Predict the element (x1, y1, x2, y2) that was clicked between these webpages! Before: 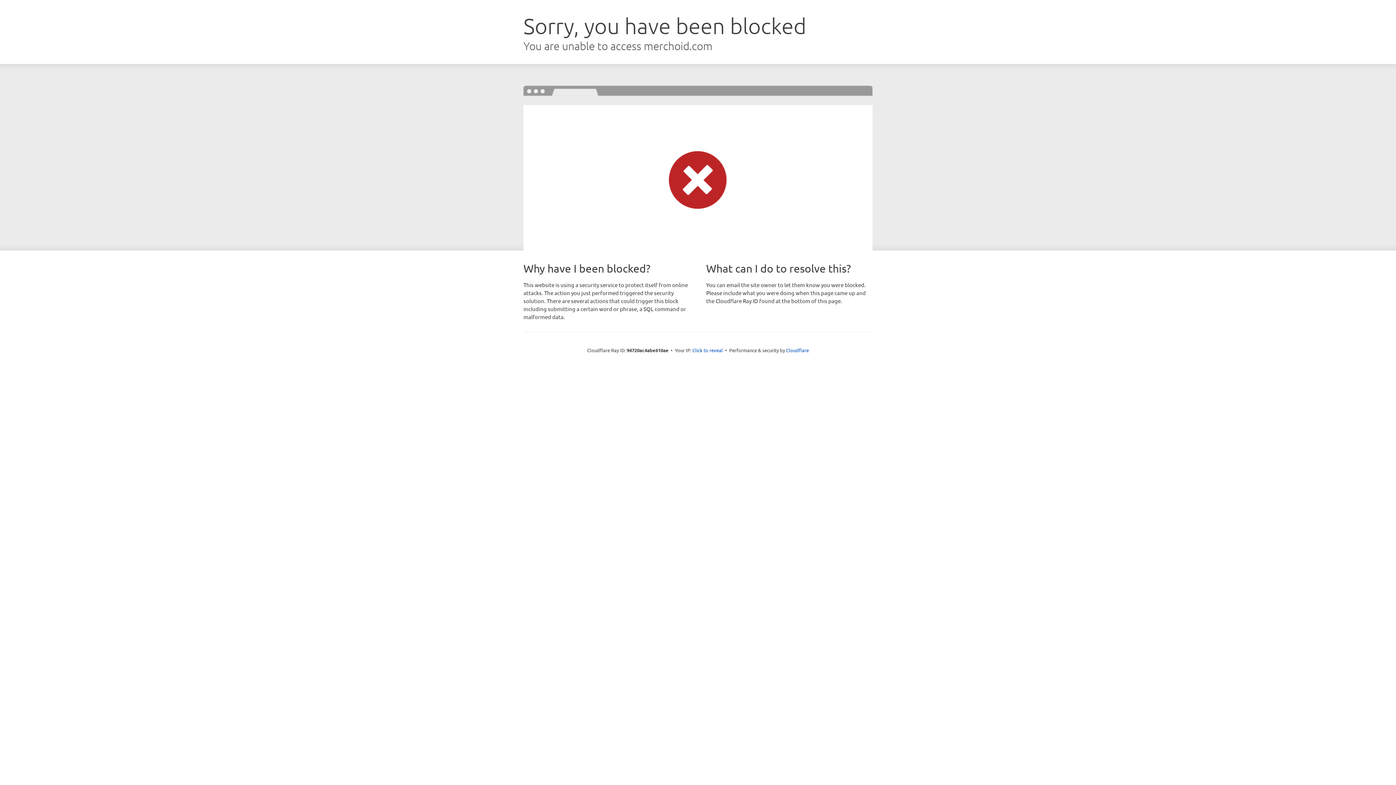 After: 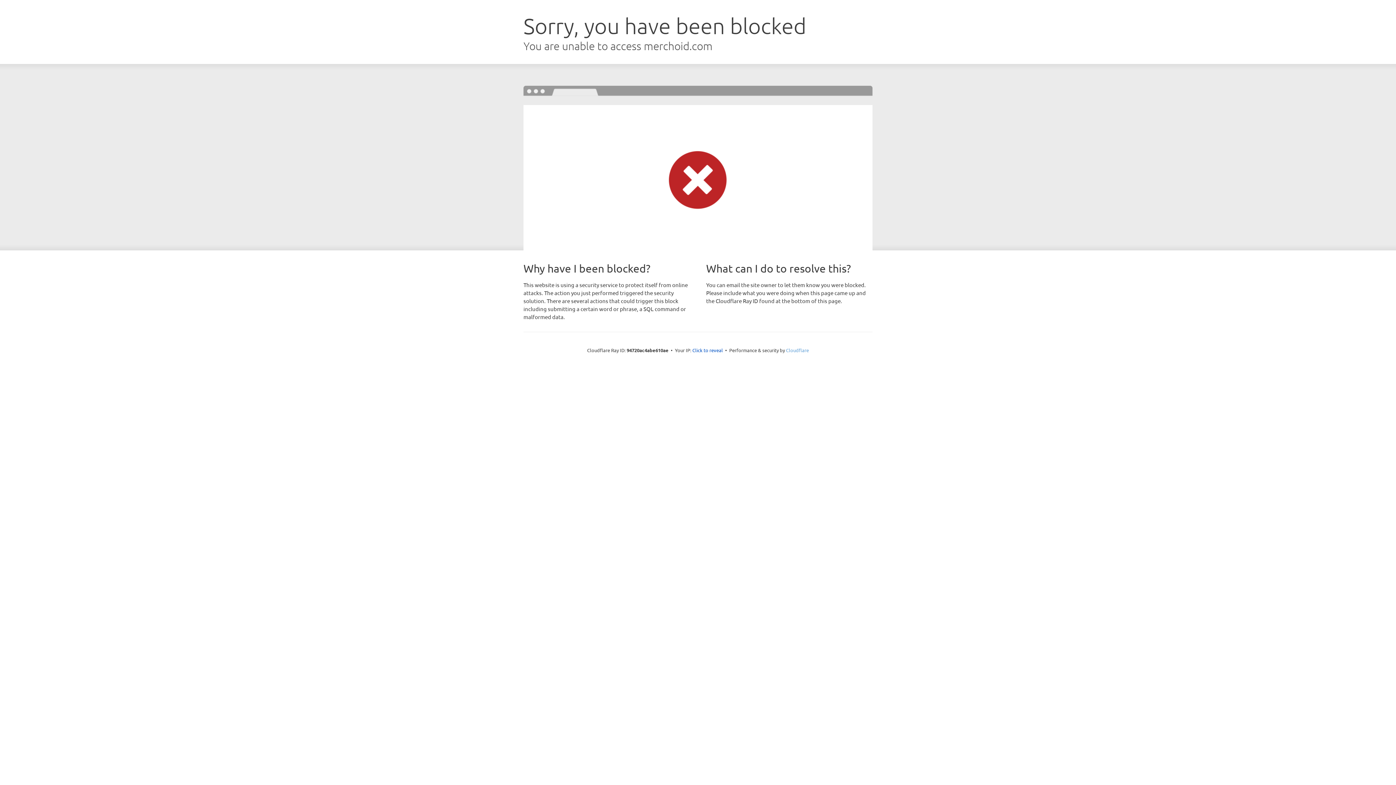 Action: bbox: (786, 347, 809, 353) label: Cloudflare